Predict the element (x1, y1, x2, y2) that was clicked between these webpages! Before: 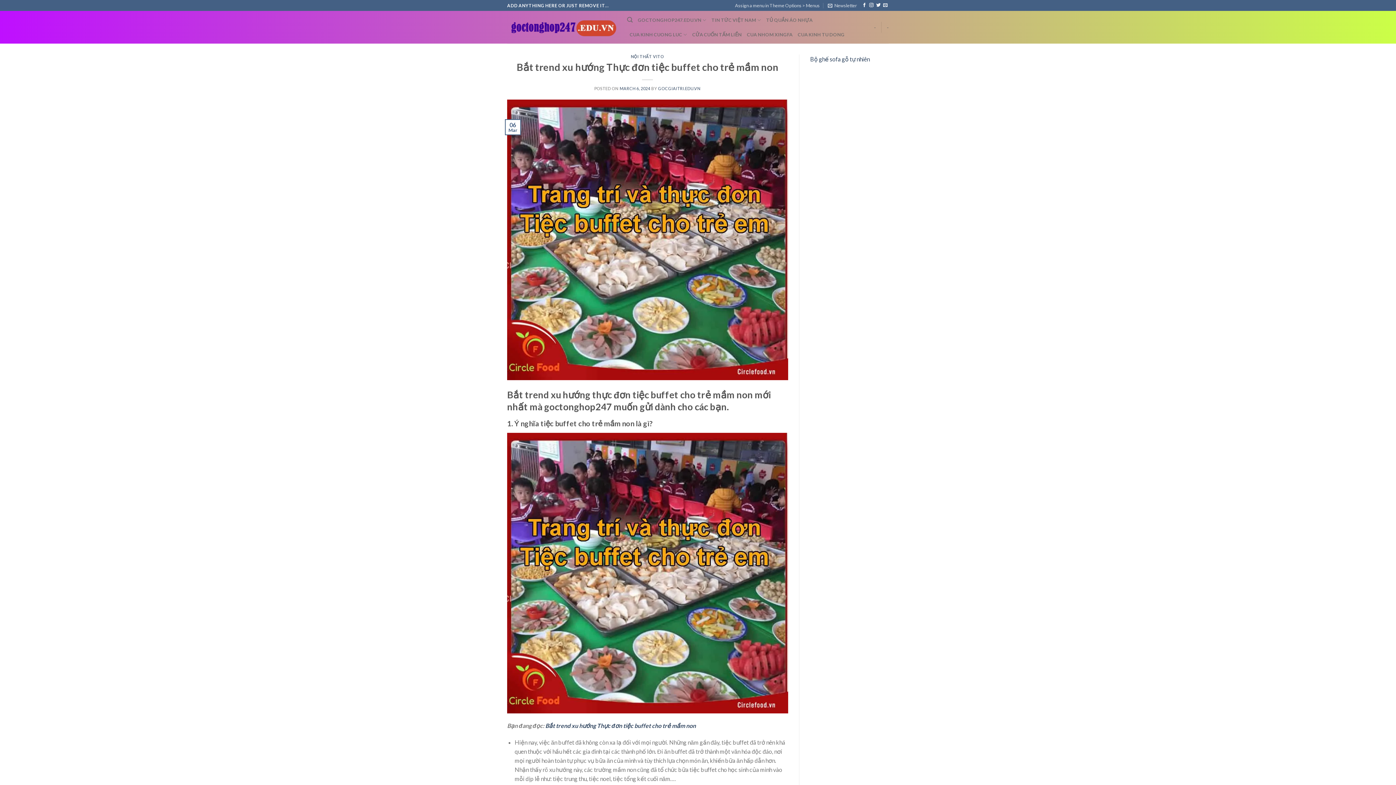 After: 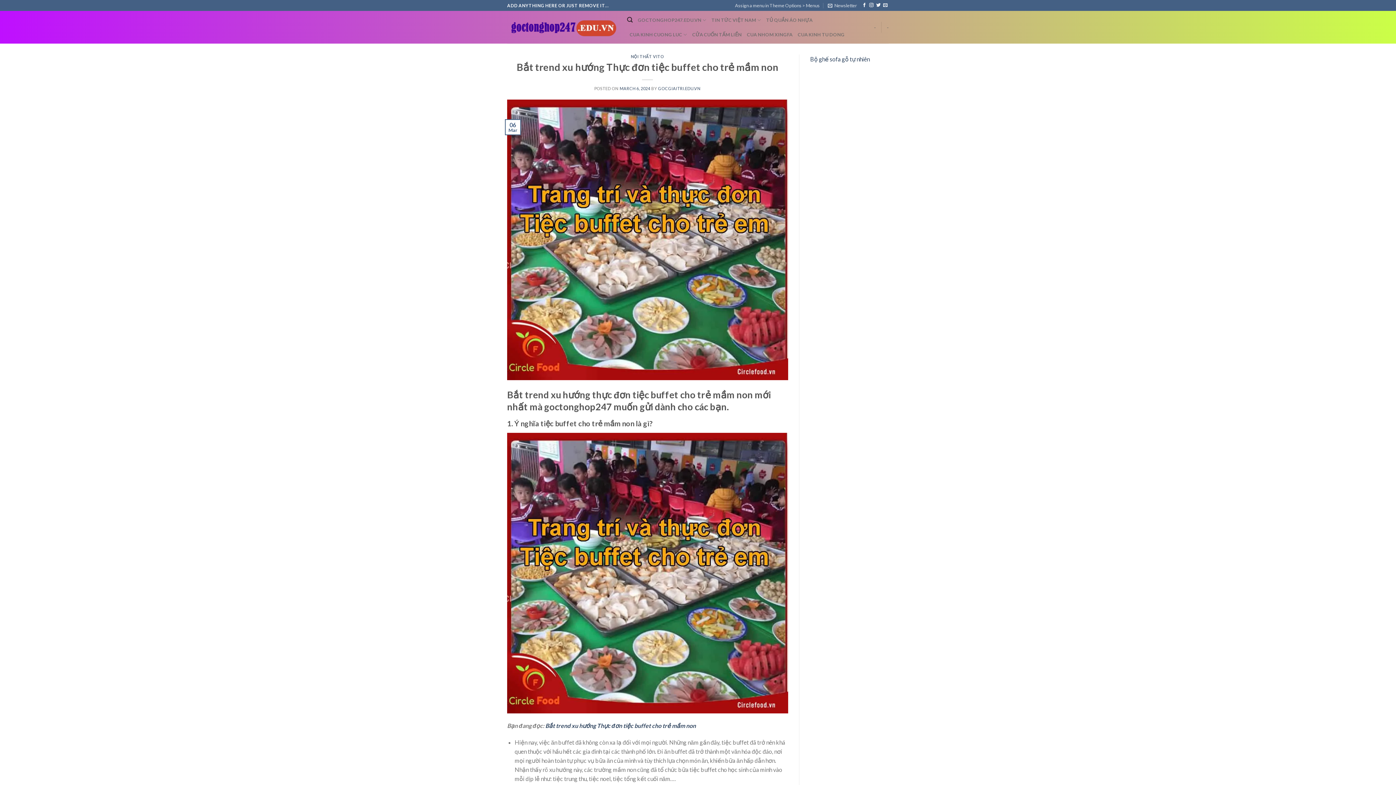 Action: label: Search bbox: (627, 13, 632, 26)